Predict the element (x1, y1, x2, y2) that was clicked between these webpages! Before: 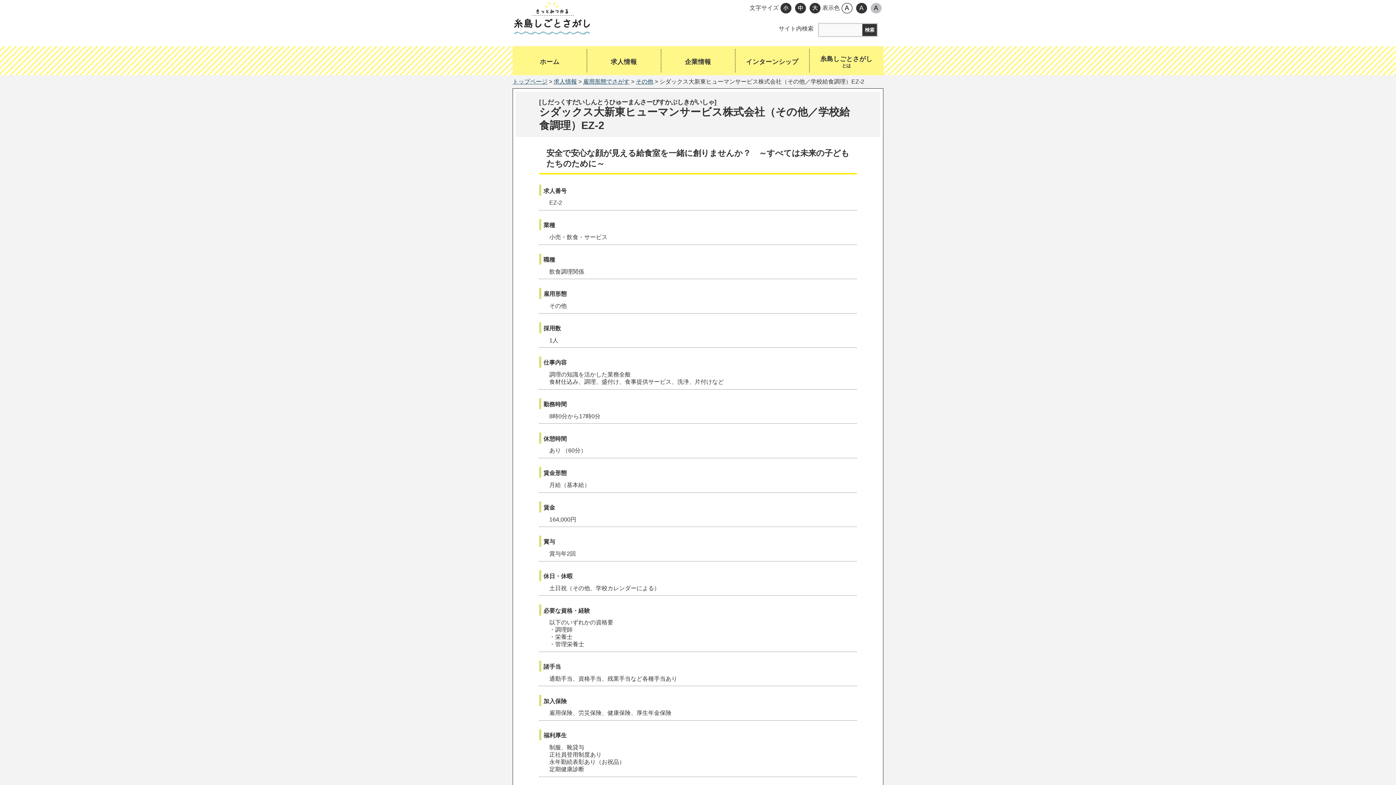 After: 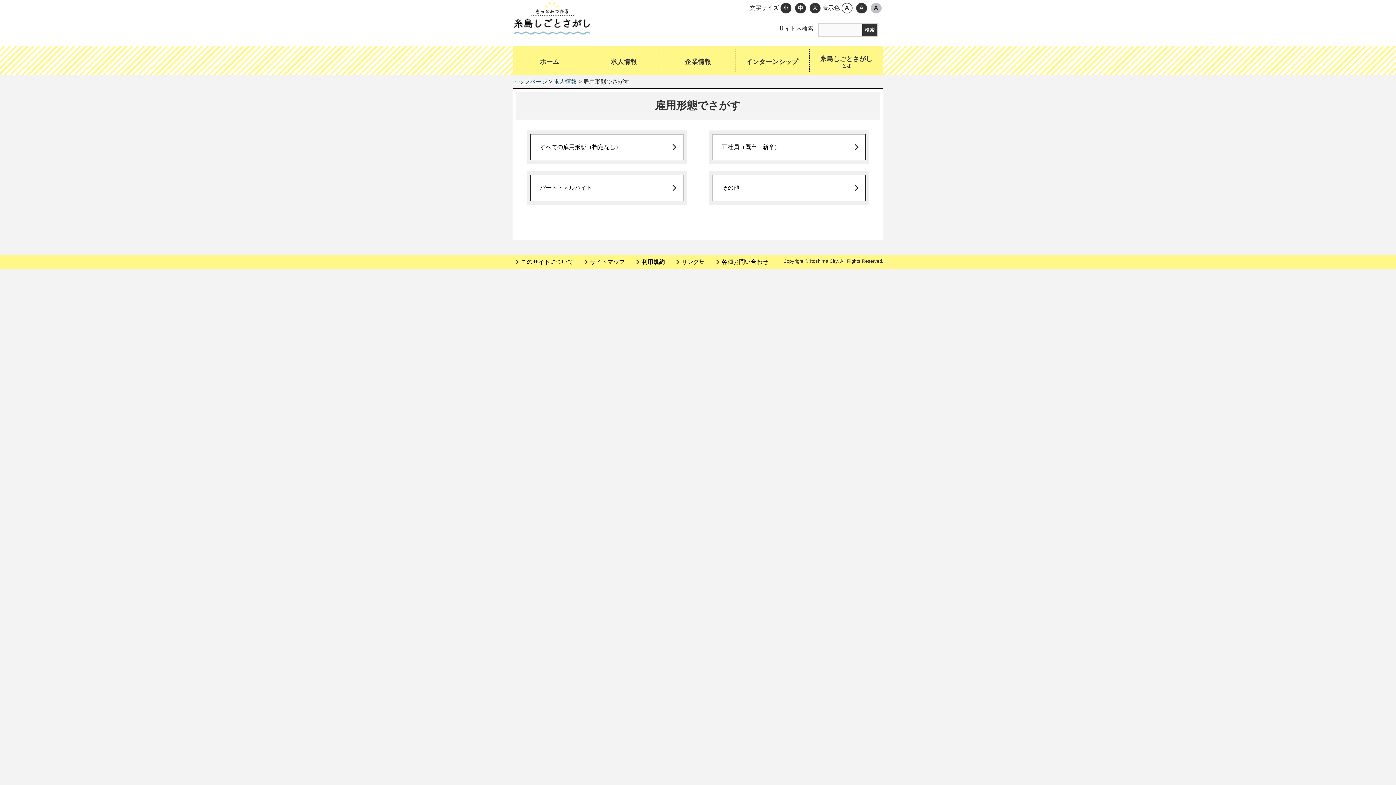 Action: label: 雇用形態でさがす bbox: (583, 78, 629, 84)